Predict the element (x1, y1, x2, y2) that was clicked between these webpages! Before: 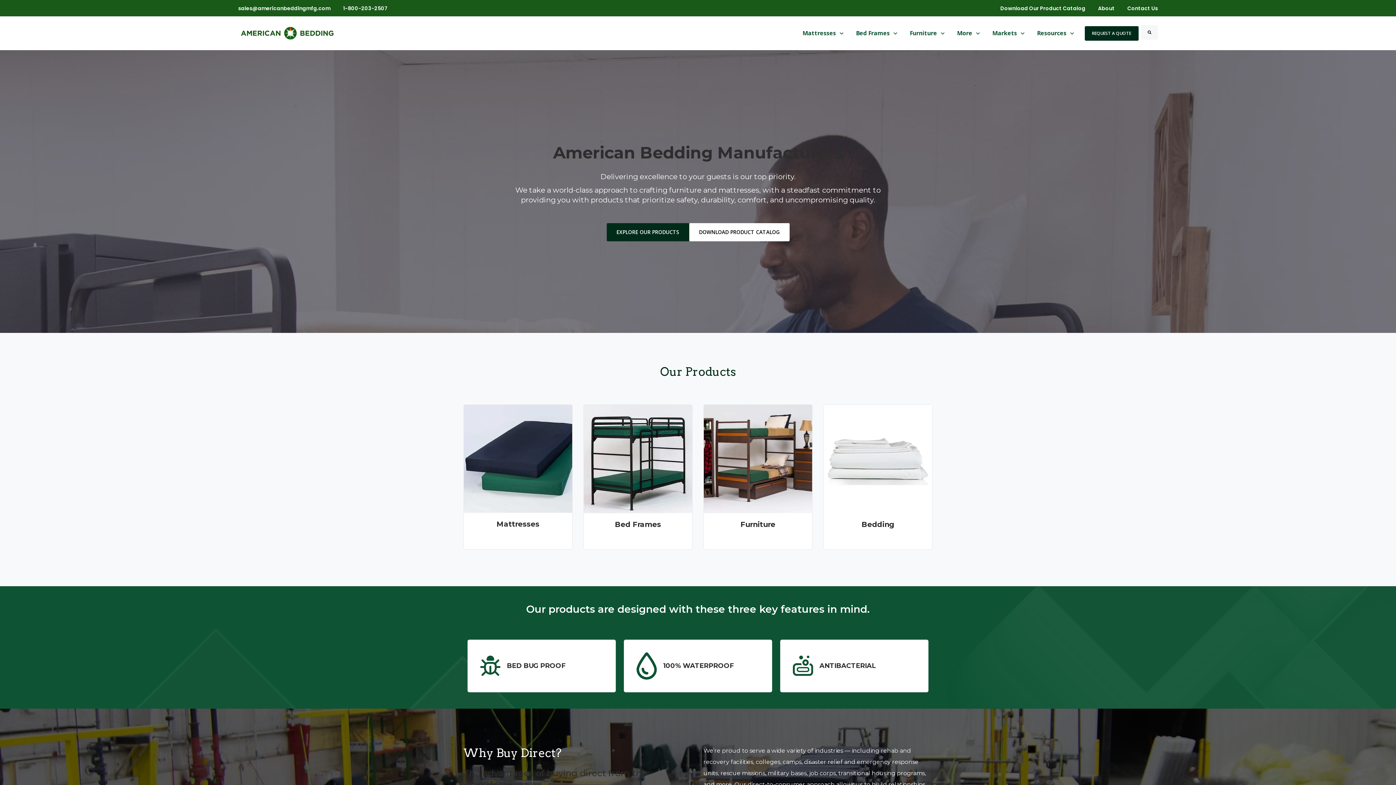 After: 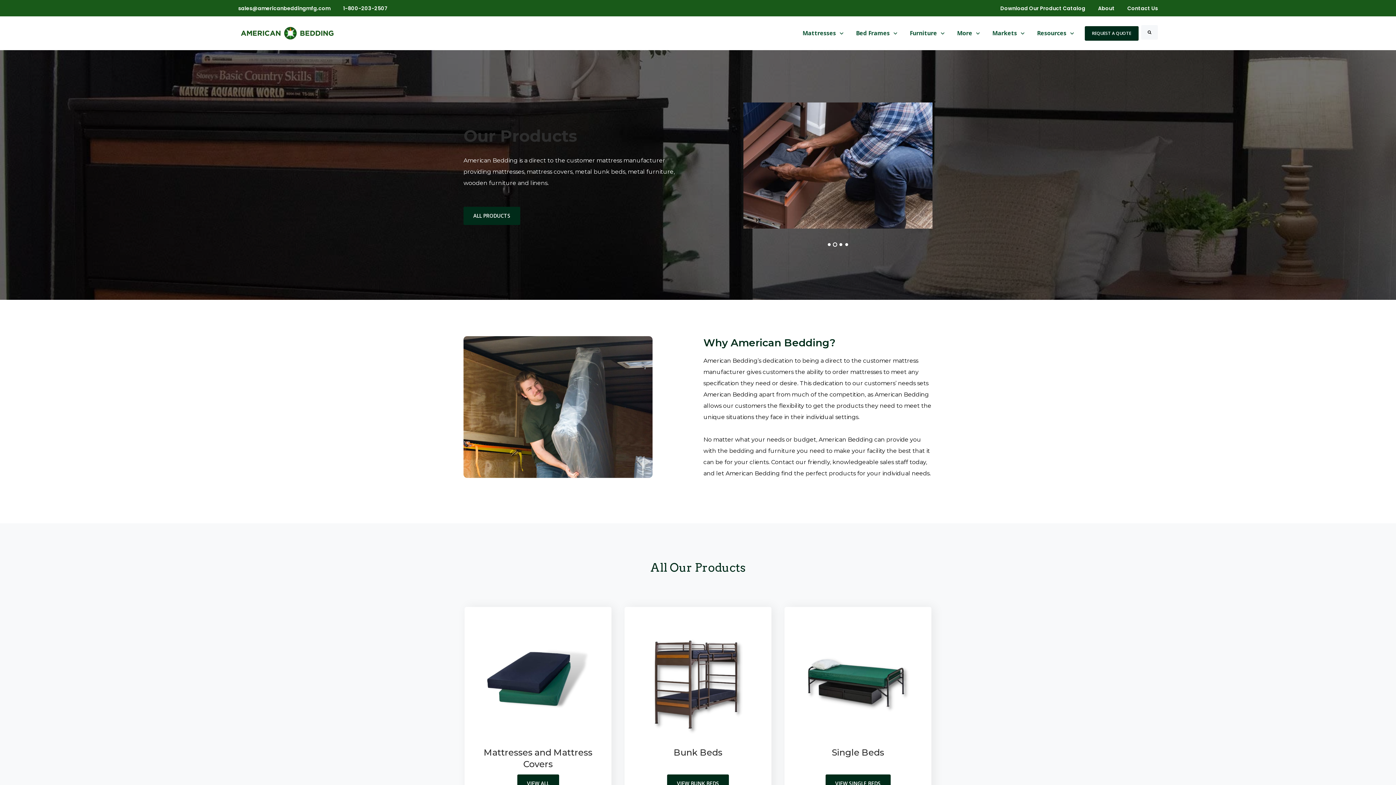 Action: label: EXPLORE OUR PRODUCTS bbox: (606, 223, 689, 241)